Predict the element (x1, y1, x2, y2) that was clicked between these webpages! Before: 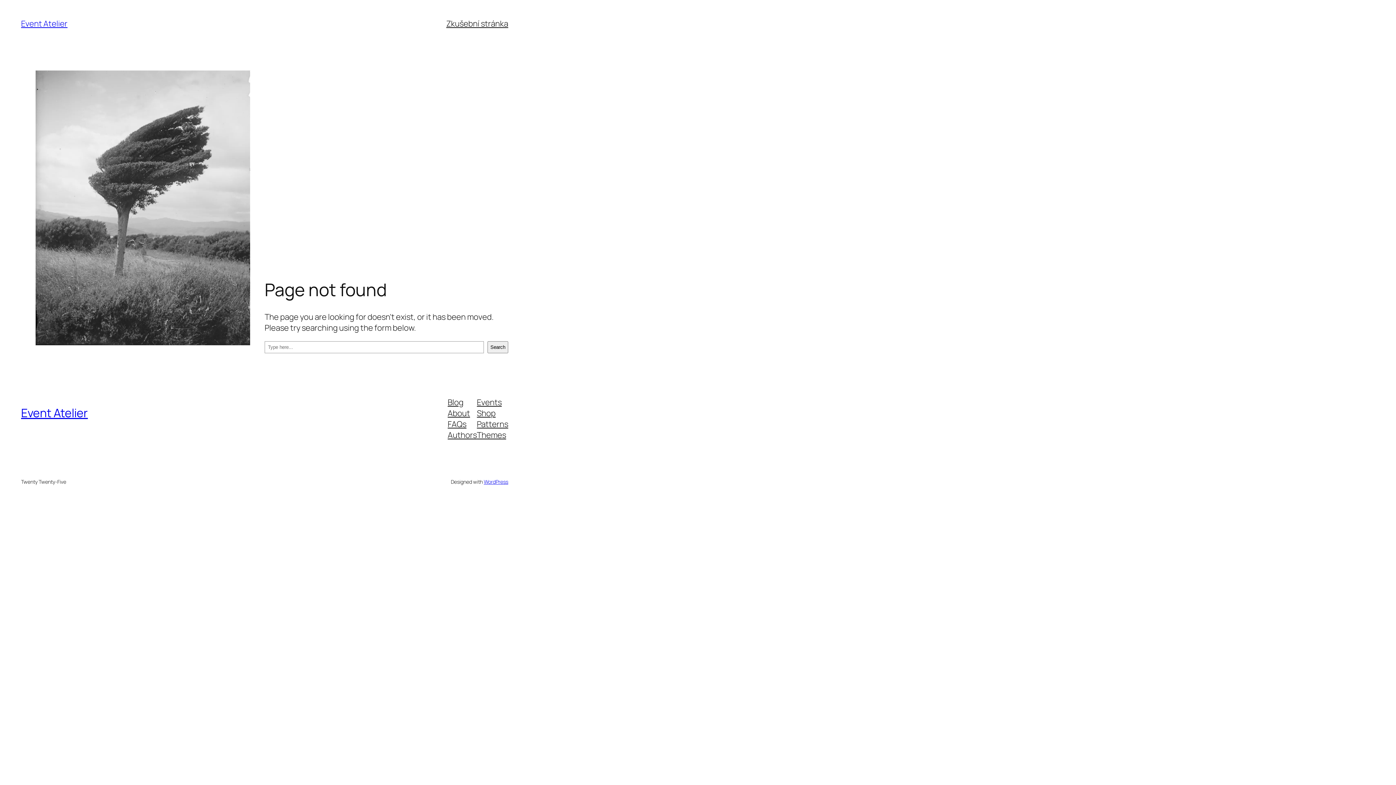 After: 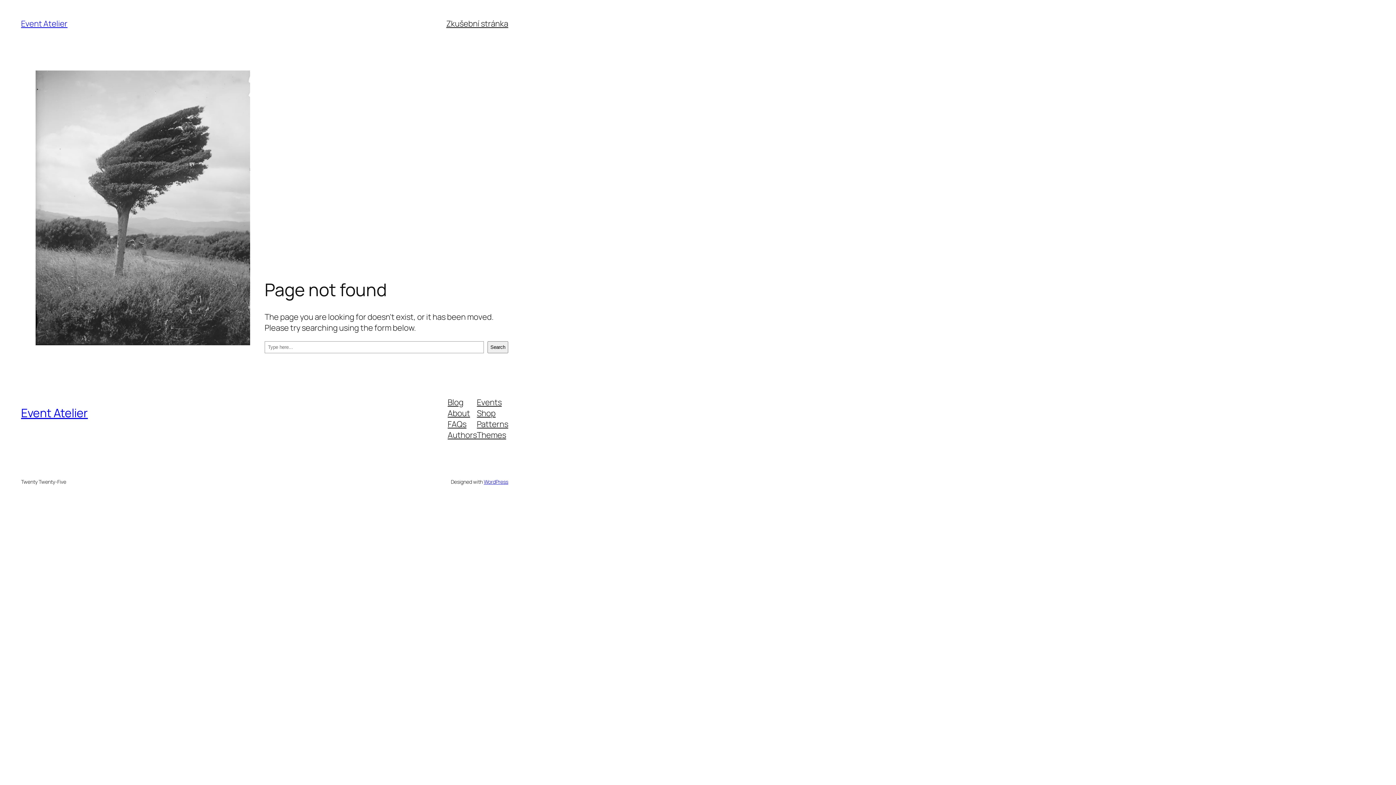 Action: label: Shop bbox: (477, 407, 495, 418)